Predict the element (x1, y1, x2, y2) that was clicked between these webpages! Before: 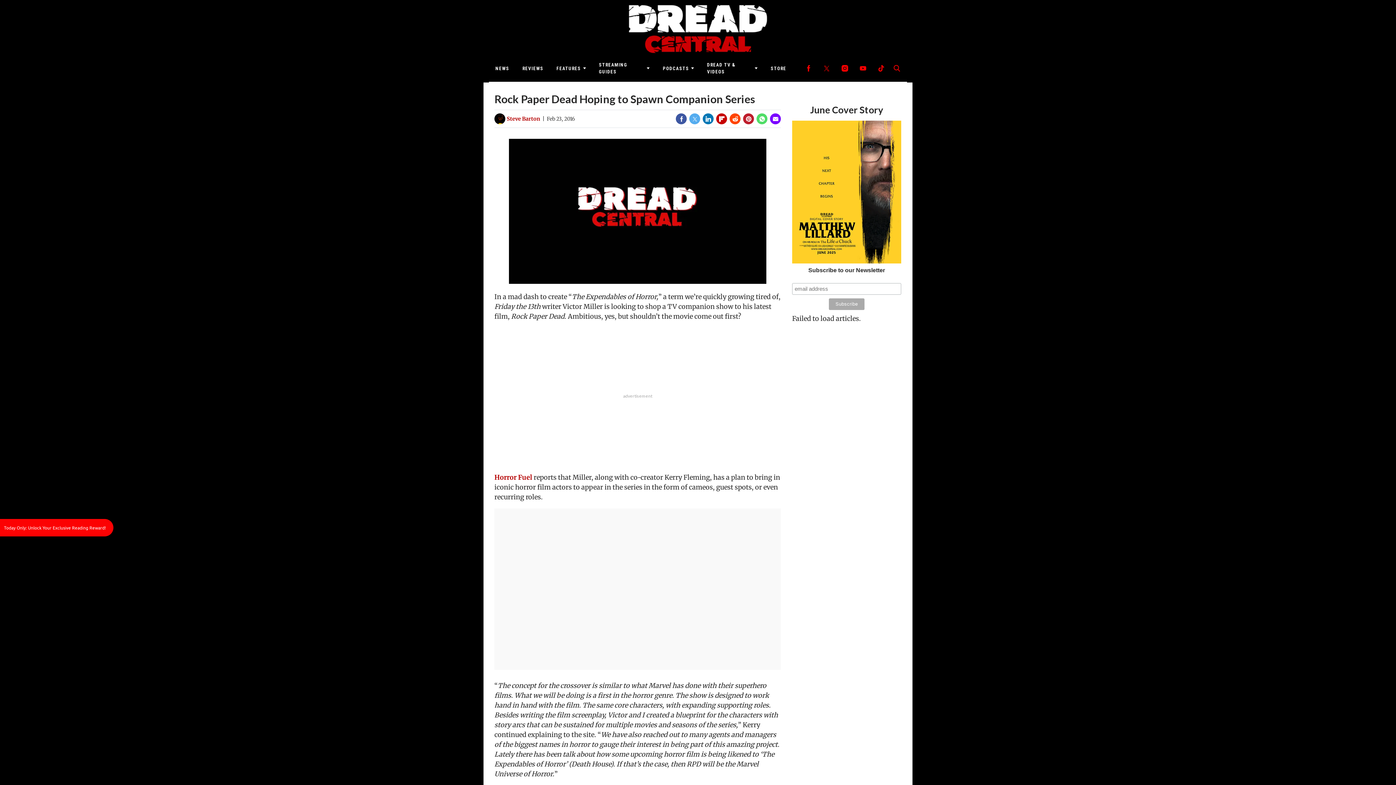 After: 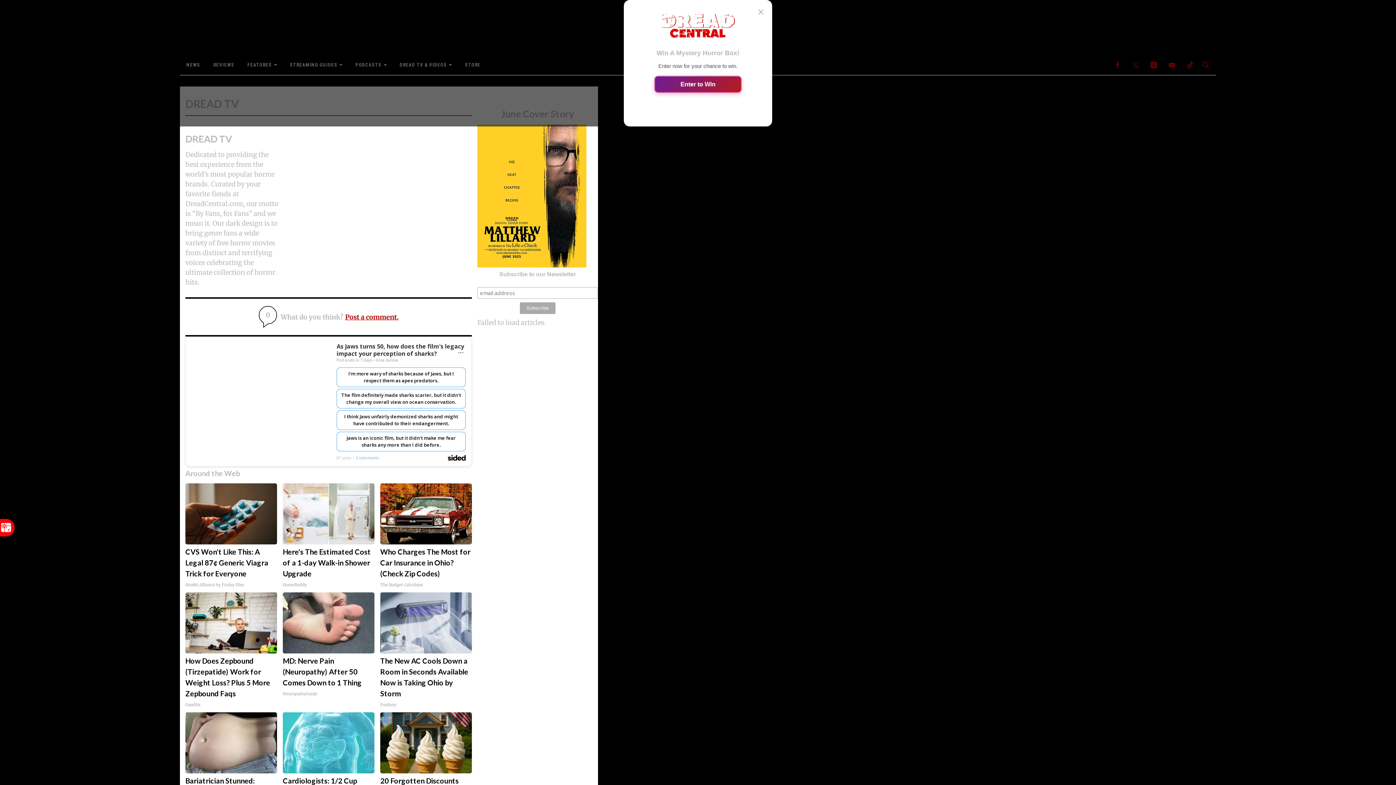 Action: label: Browse DREAD TV & Videos bbox: (700, 54, 764, 81)